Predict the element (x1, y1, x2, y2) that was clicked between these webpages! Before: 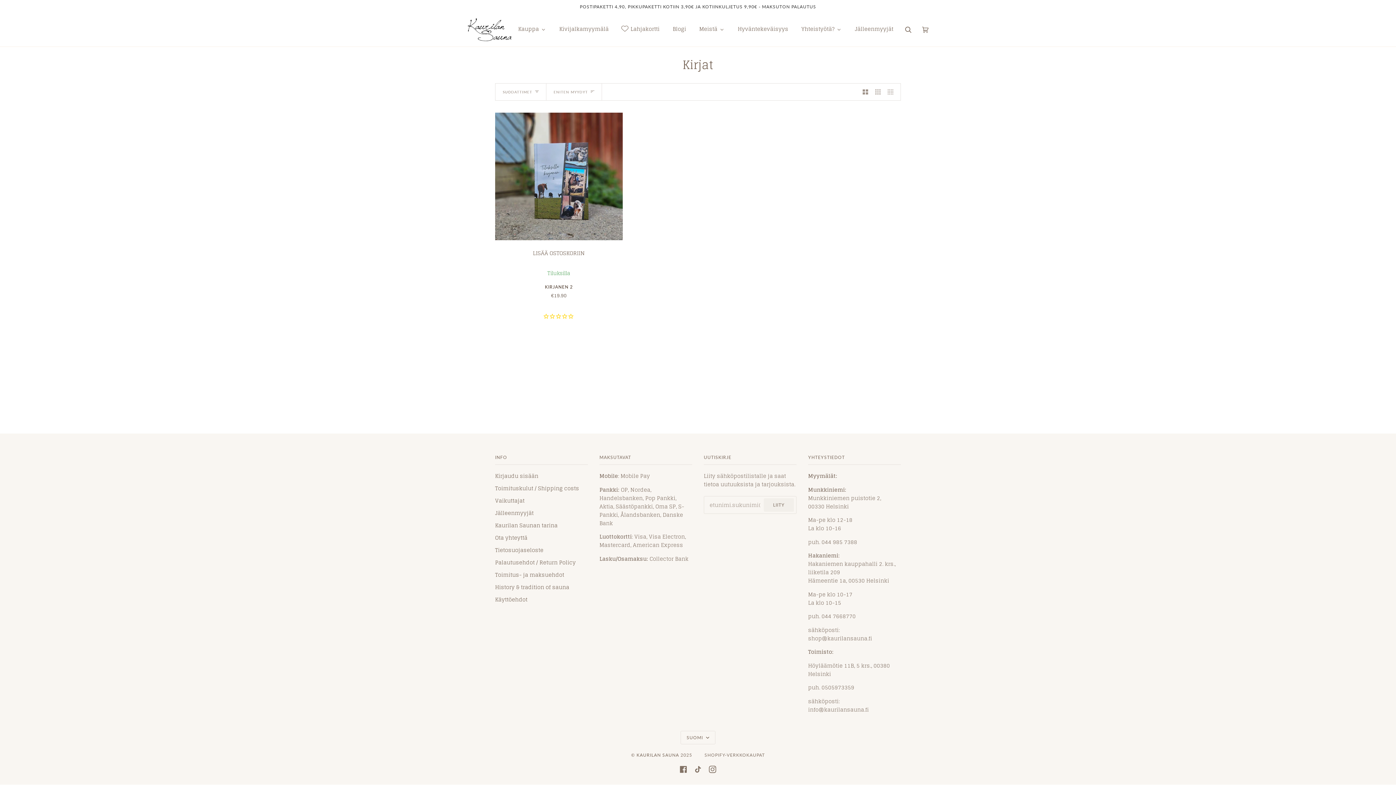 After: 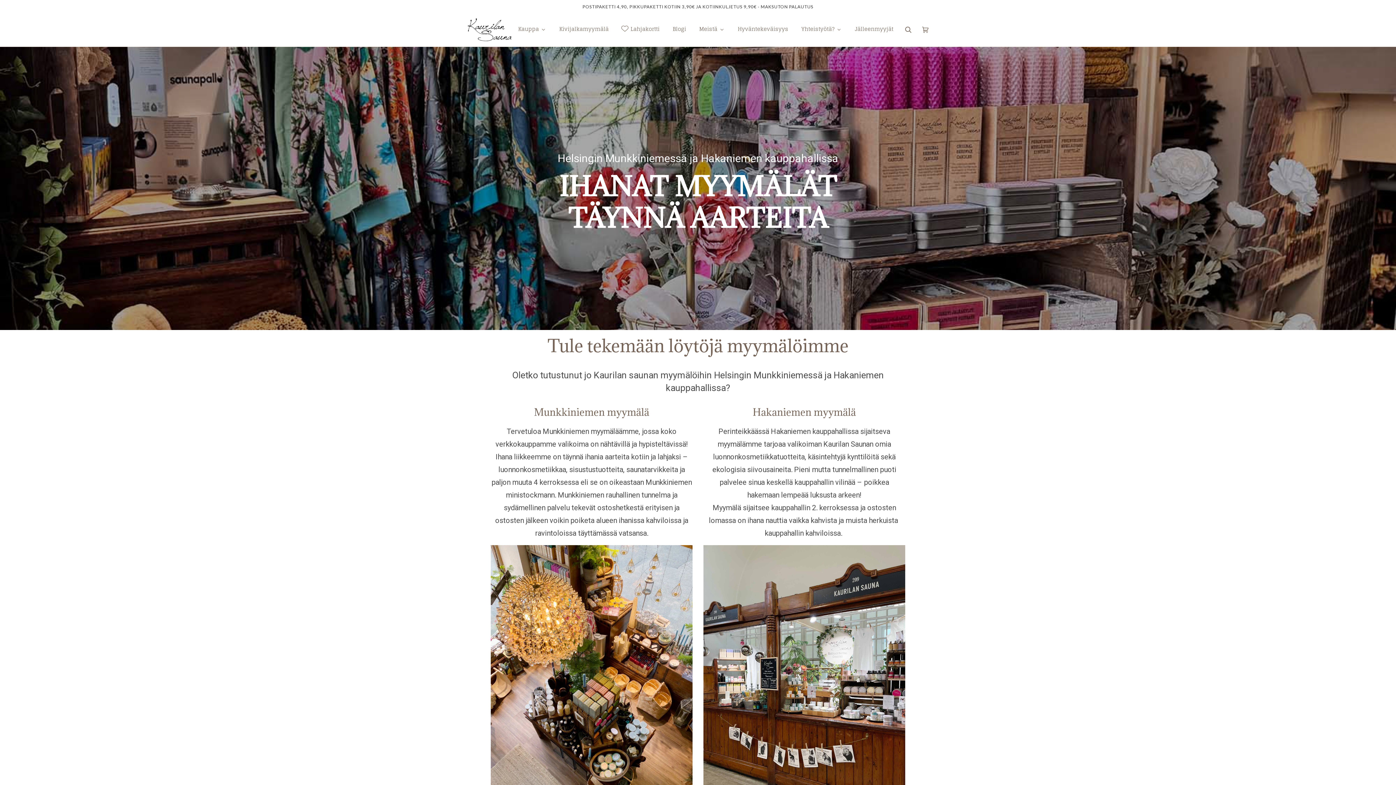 Action: bbox: (552, 13, 615, 45) label: Kivijalkamyymälä